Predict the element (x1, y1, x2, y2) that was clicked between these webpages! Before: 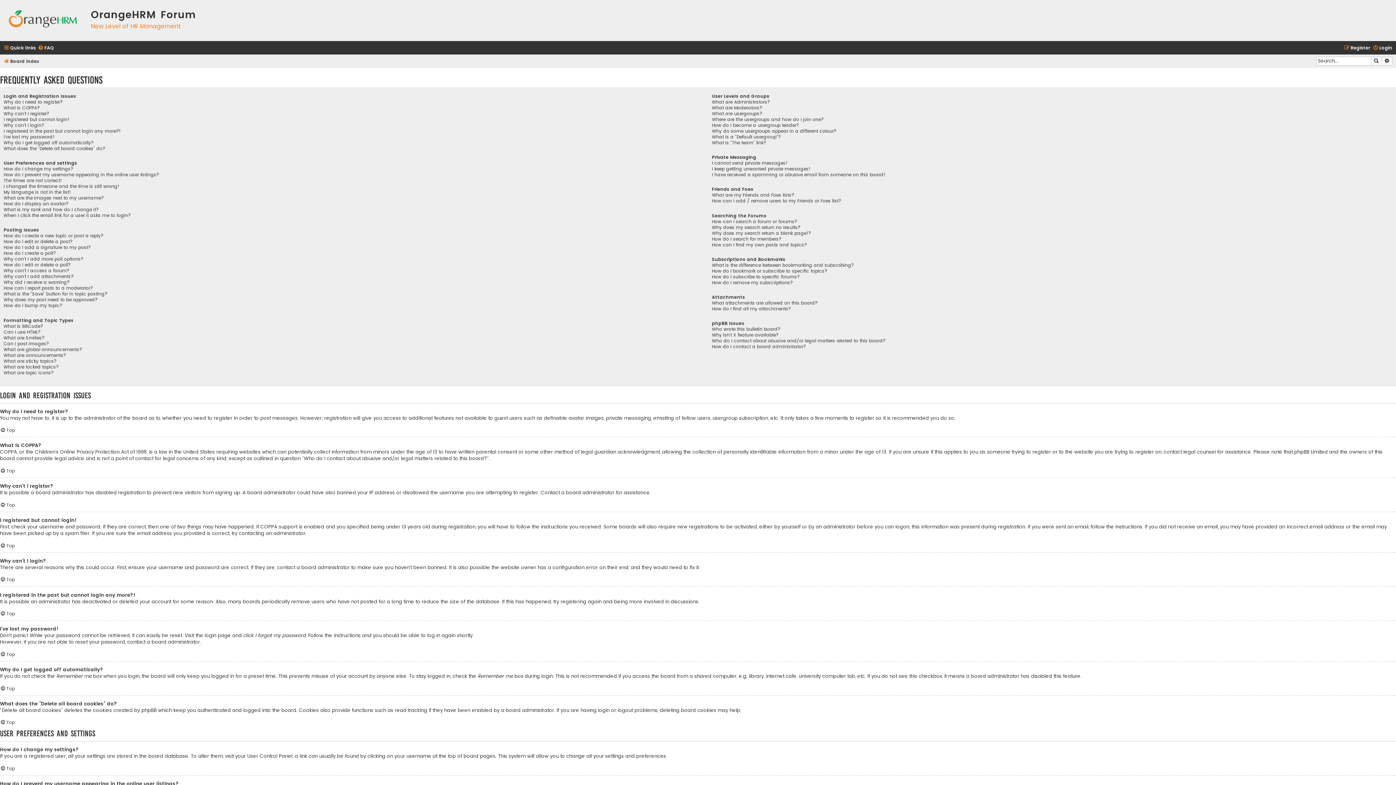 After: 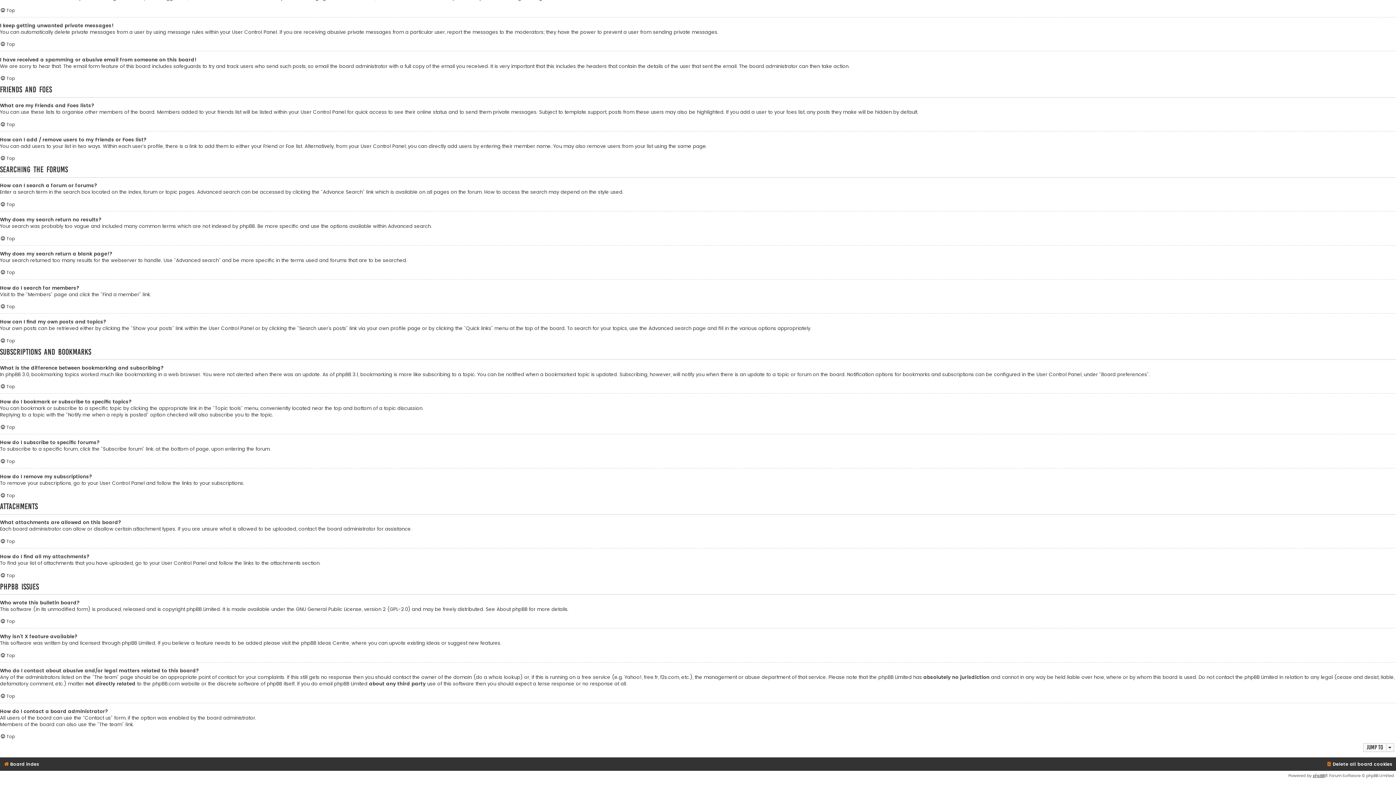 Action: label: How can I find my own posts and topics? bbox: (712, 242, 806, 247)